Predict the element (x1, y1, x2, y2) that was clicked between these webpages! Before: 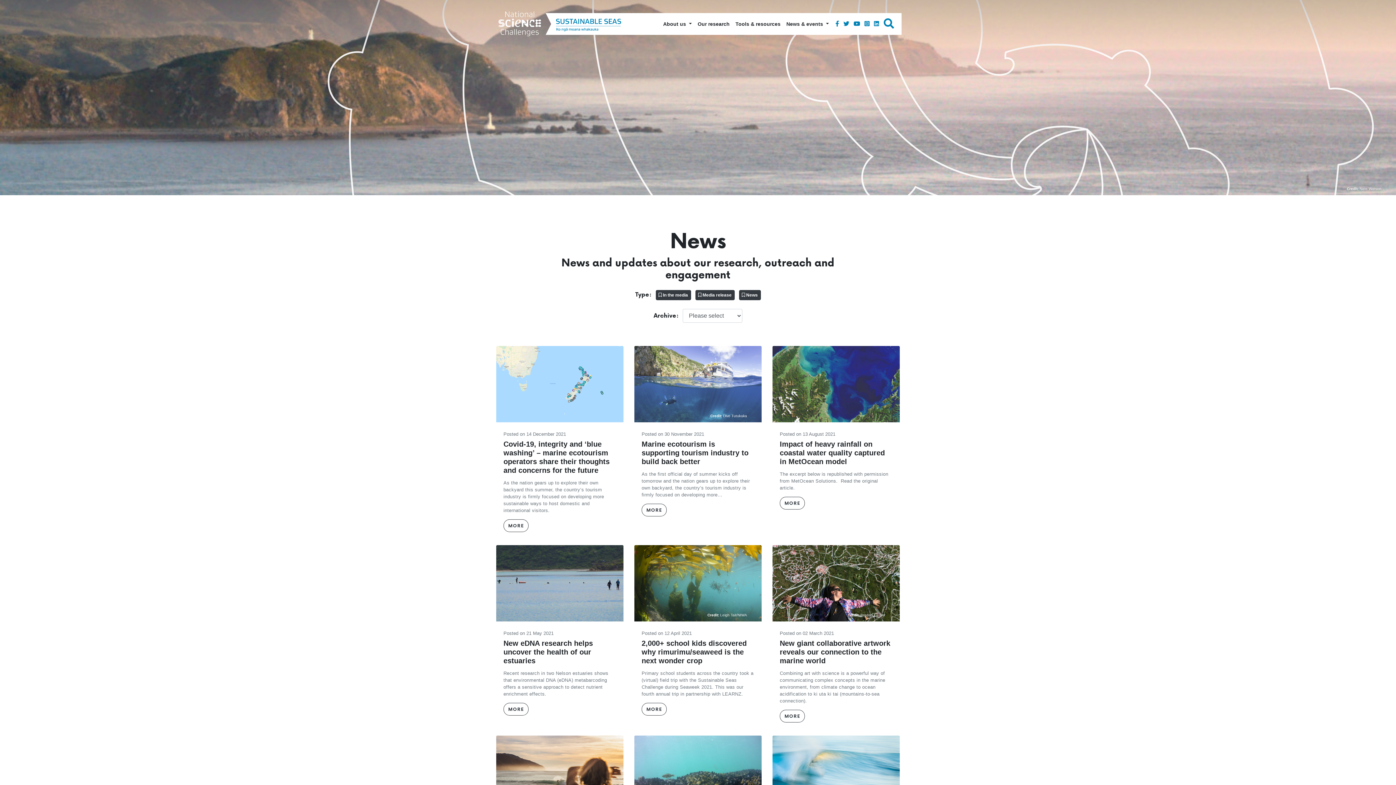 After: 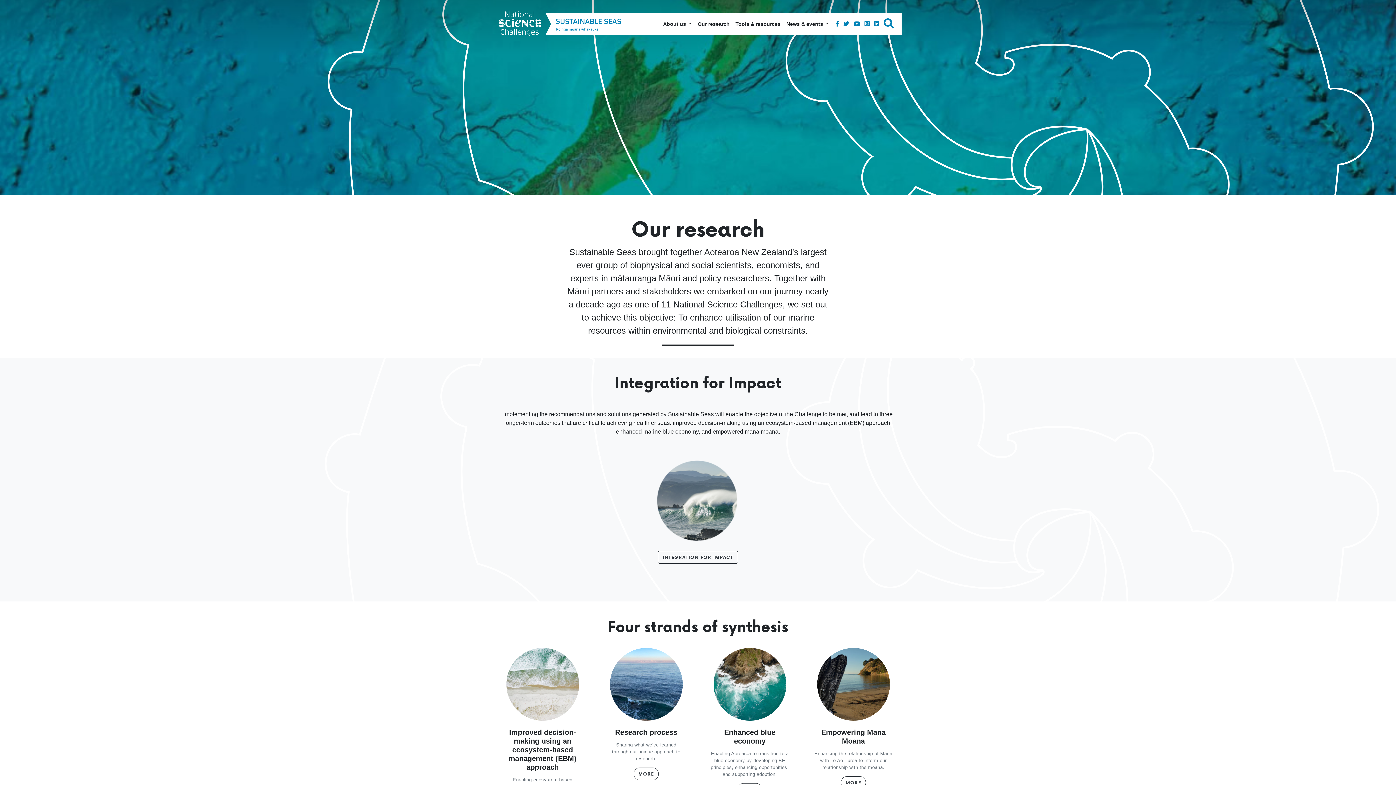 Action: bbox: (694, 17, 732, 30) label: Our research